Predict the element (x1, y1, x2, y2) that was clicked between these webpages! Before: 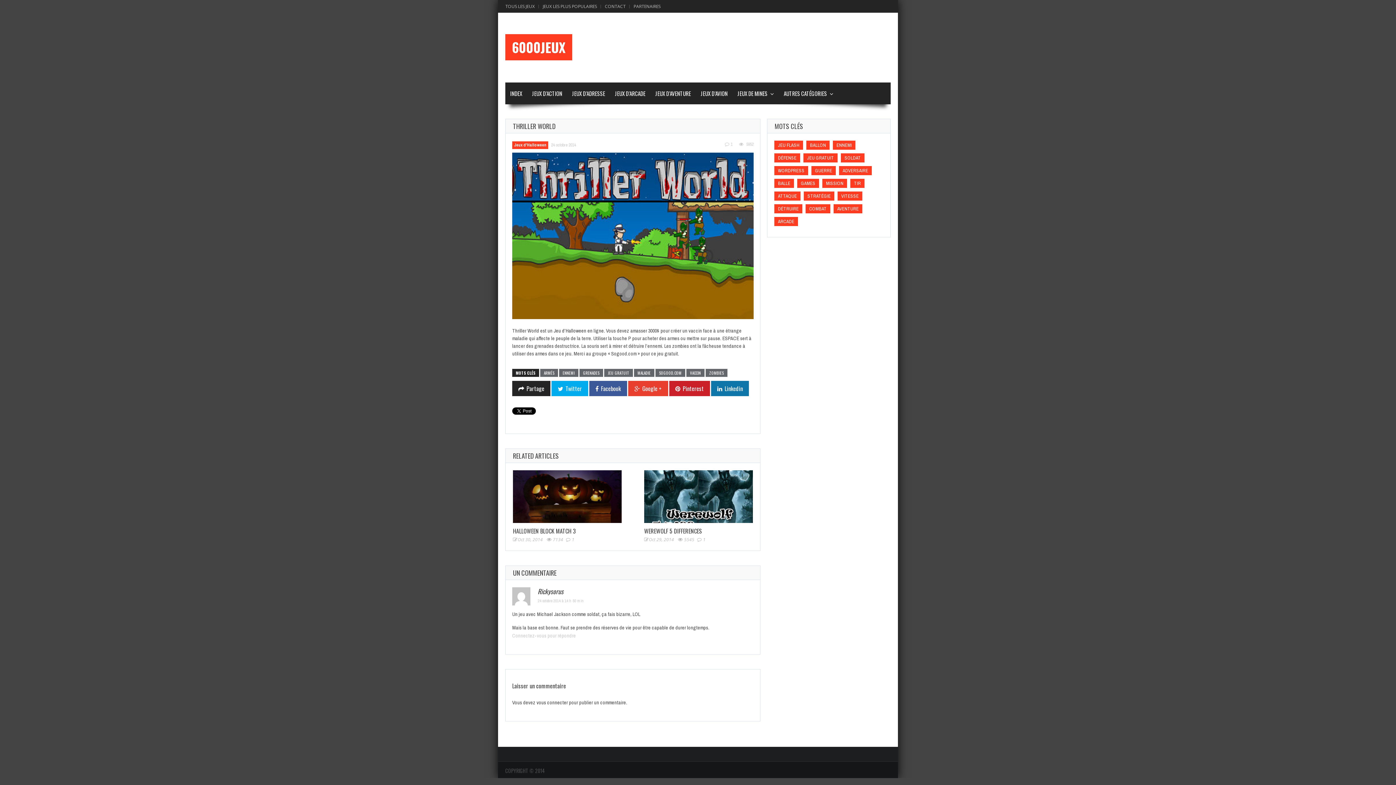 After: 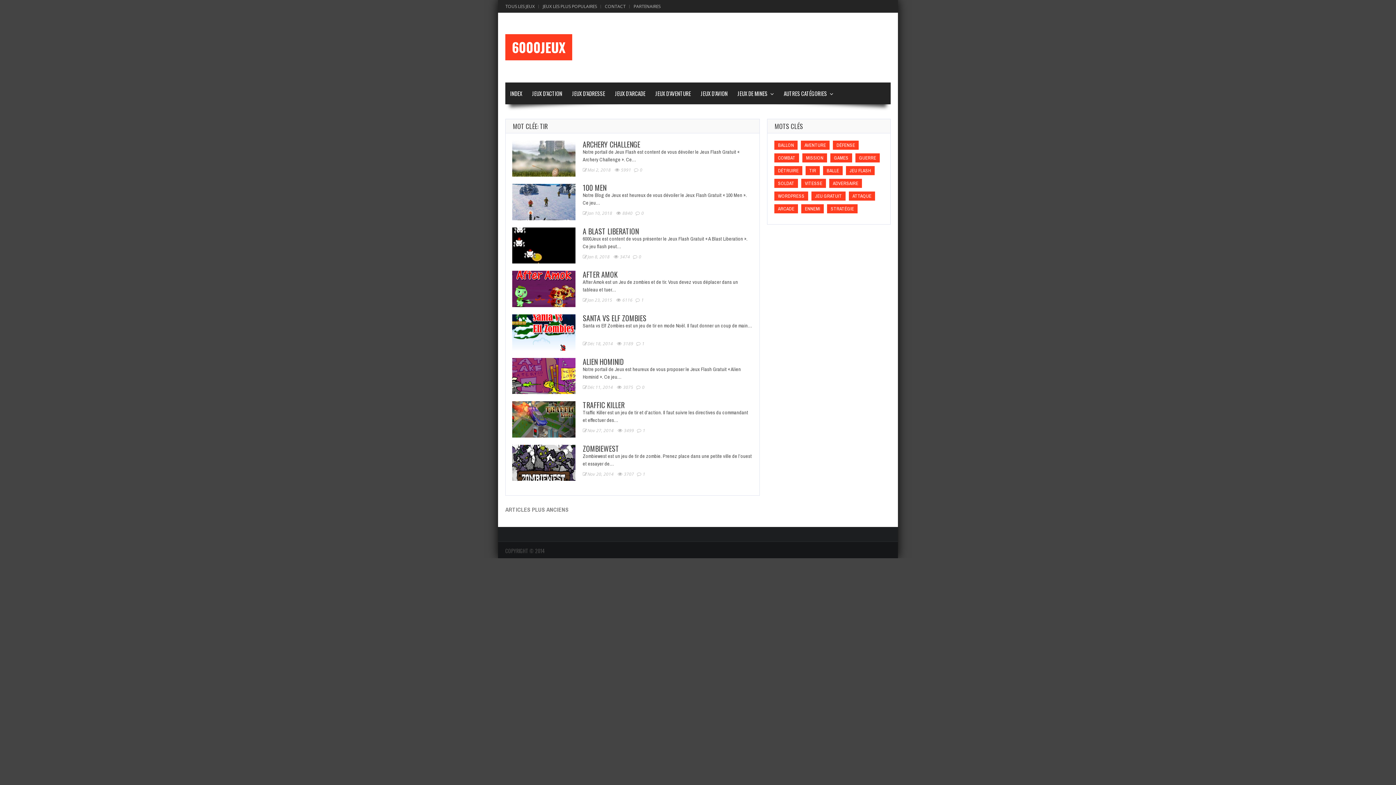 Action: label: Tir (Tir) bbox: (850, 178, 864, 187)